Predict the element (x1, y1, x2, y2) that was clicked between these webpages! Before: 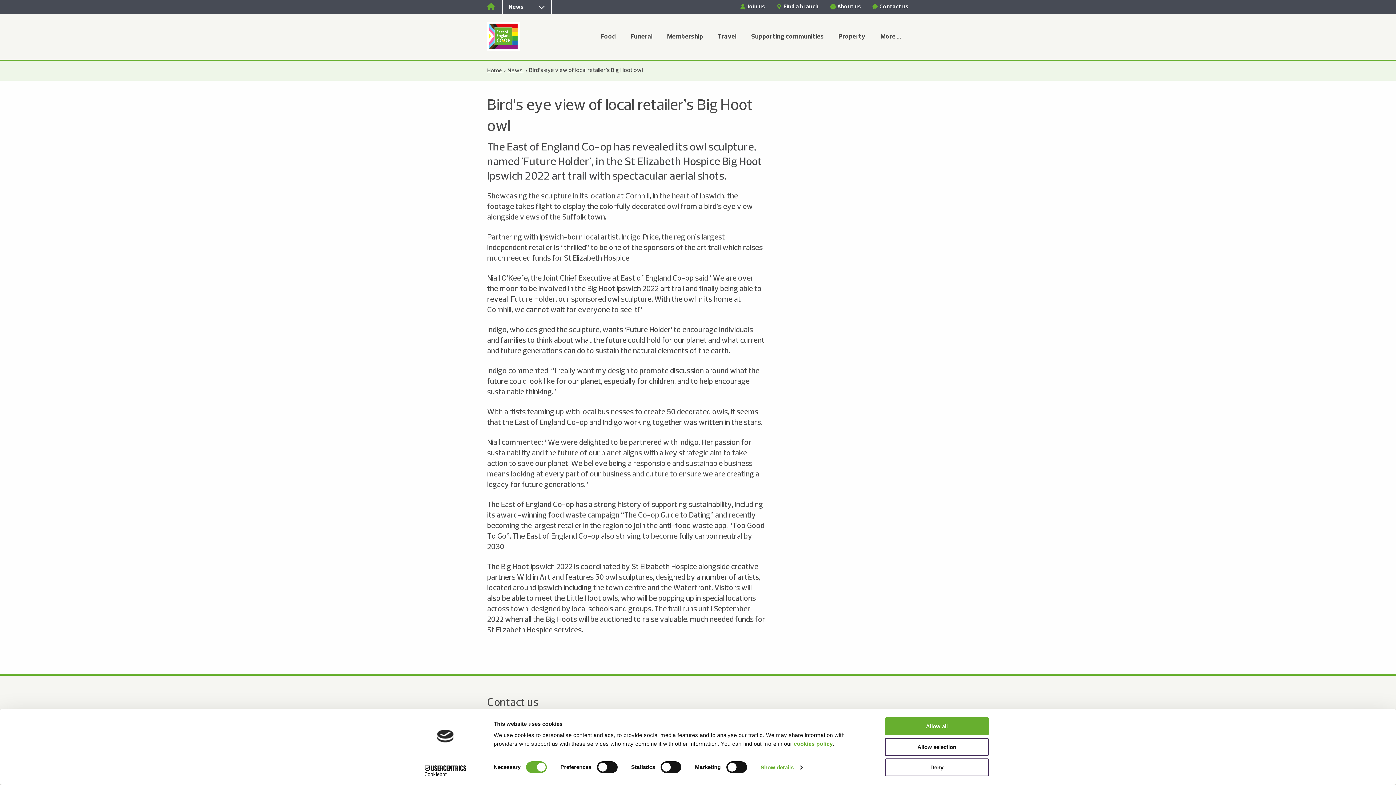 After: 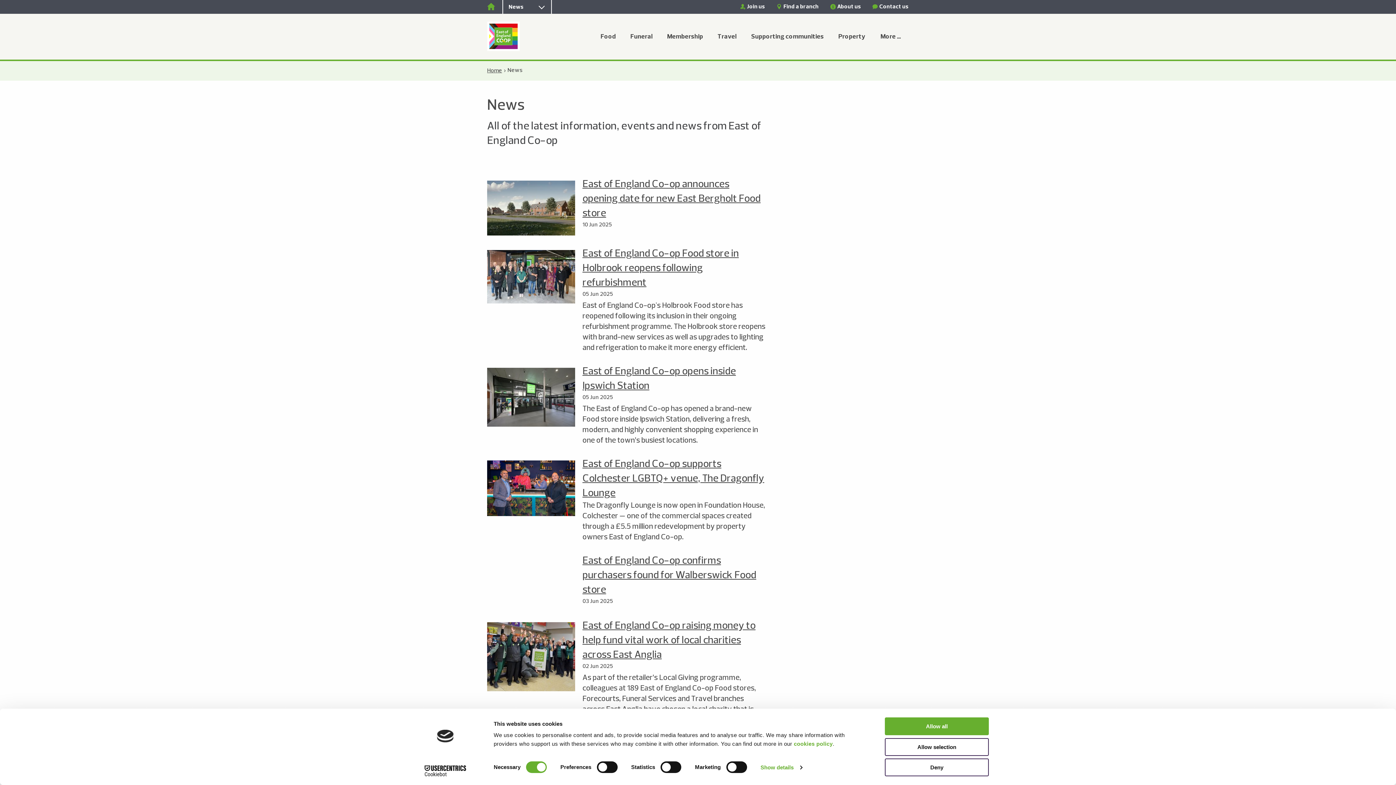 Action: bbox: (507, 68, 523, 73) label: News 